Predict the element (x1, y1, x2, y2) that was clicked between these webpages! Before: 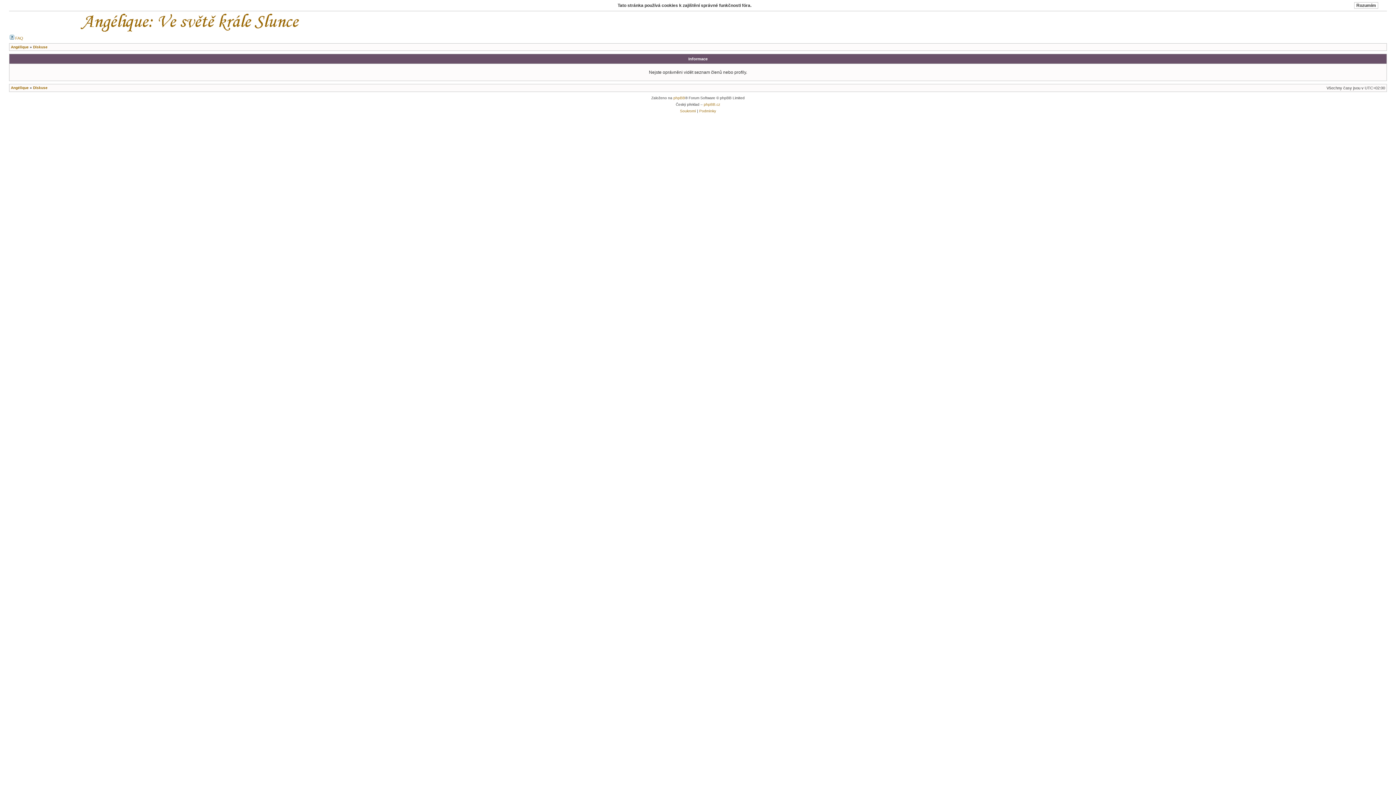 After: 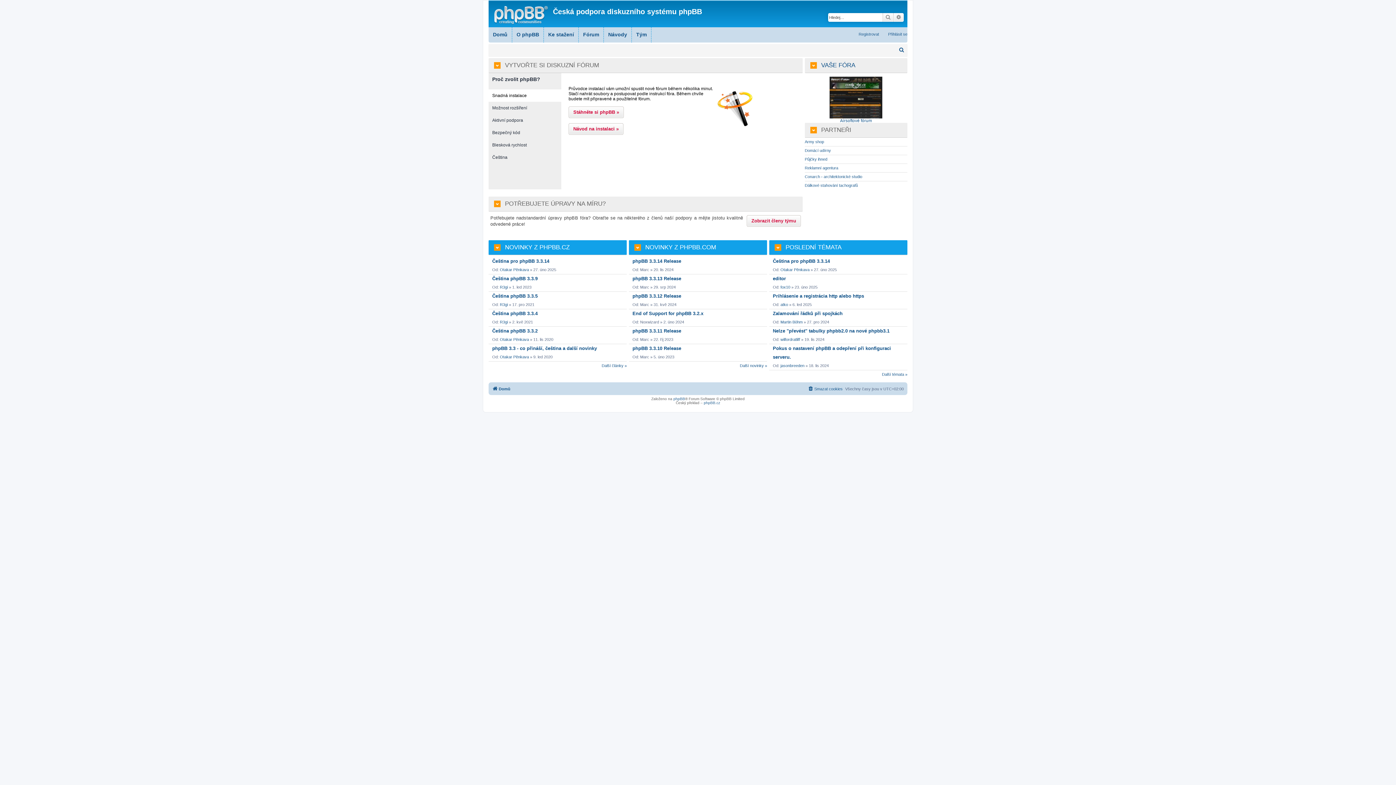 Action: label: phpBB.cz bbox: (704, 102, 720, 106)